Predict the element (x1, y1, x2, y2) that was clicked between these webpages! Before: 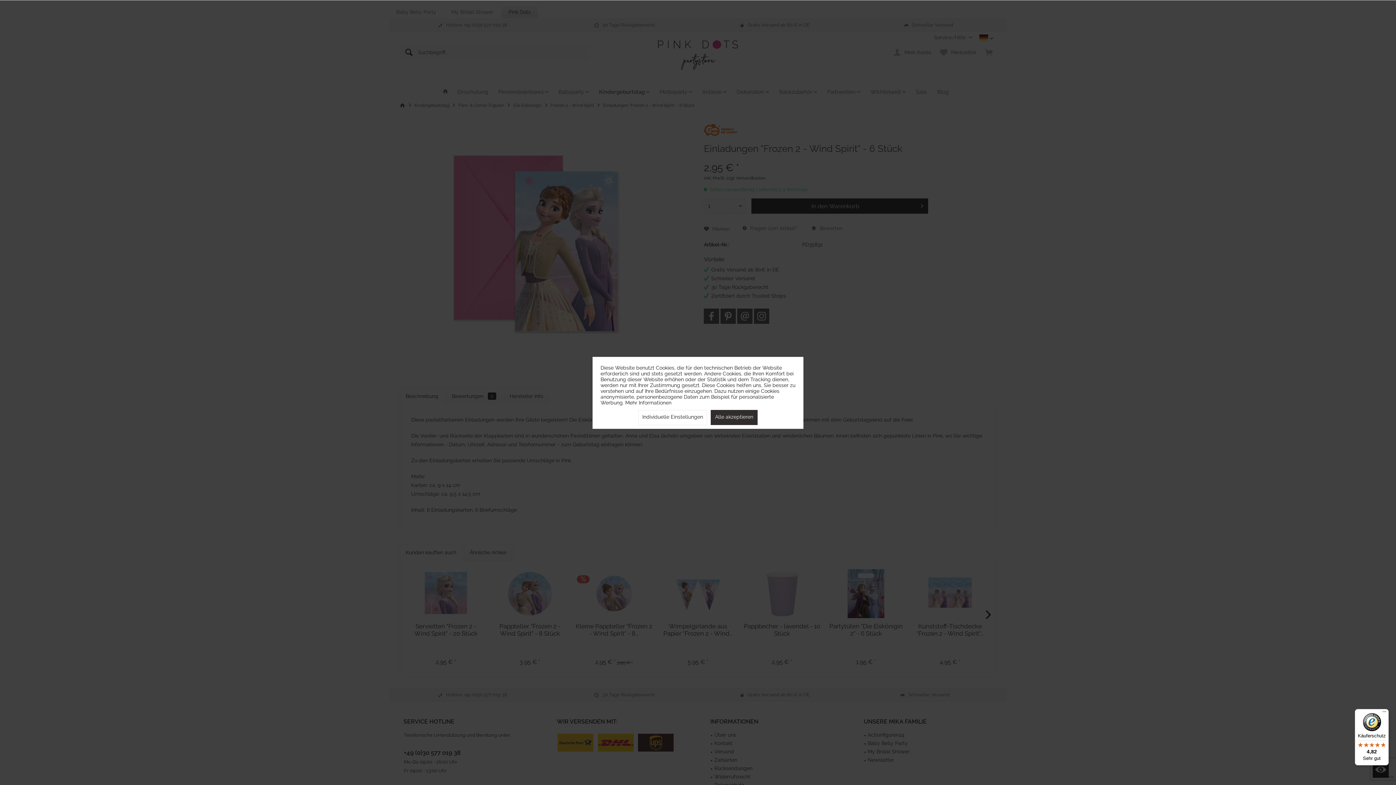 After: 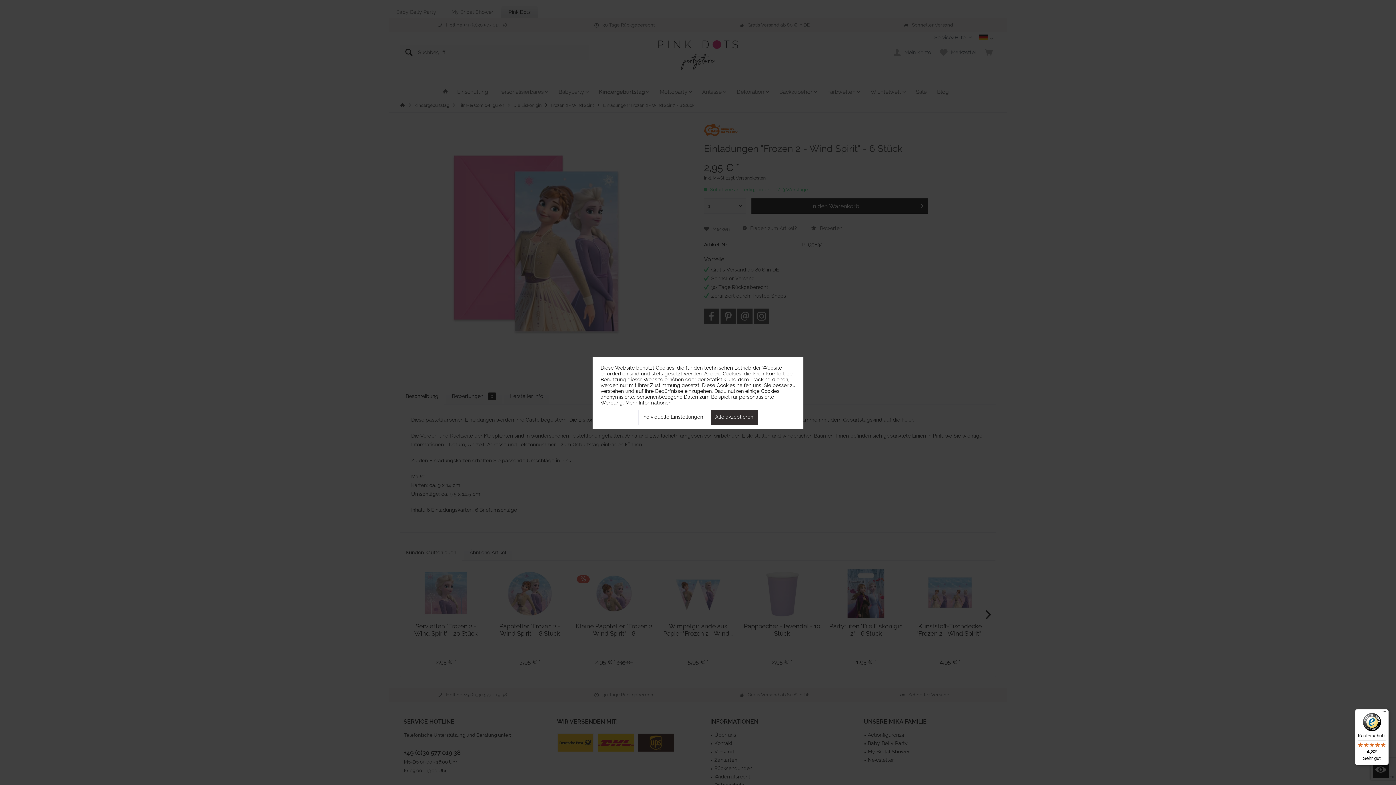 Action: label: Käuferschutz

4,82

Sehr gut bbox: (1355, 709, 1389, 765)